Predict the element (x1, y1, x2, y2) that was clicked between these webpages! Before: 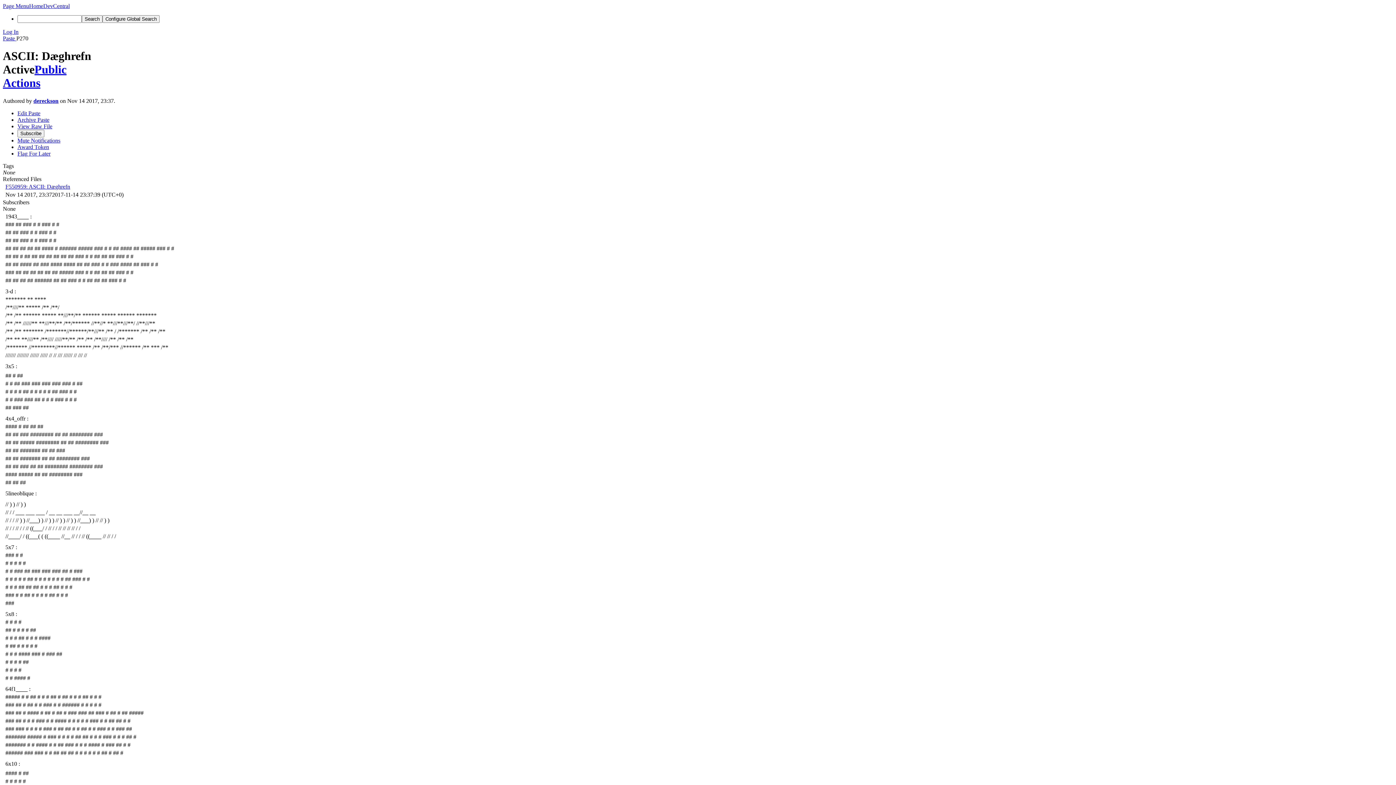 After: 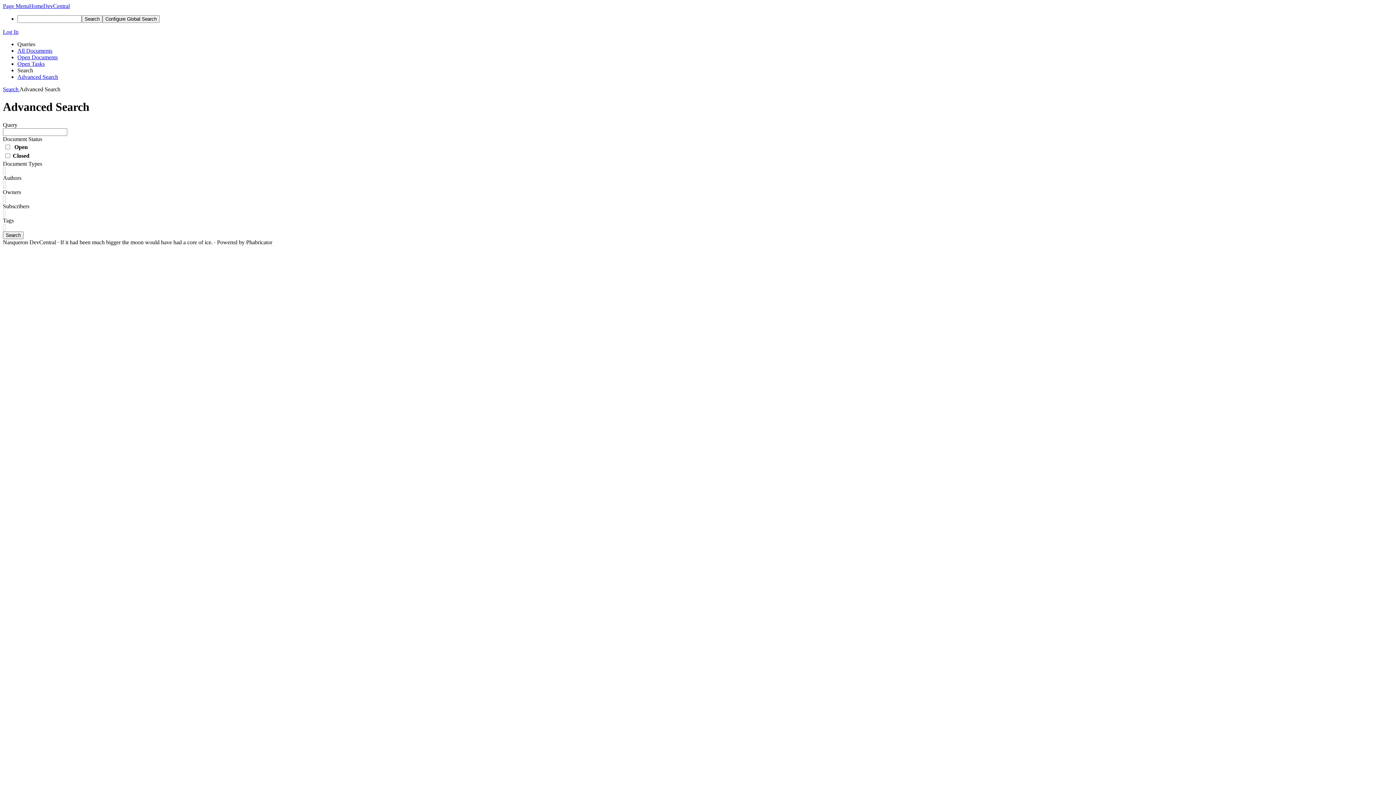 Action: bbox: (81, 15, 102, 22) label: Search